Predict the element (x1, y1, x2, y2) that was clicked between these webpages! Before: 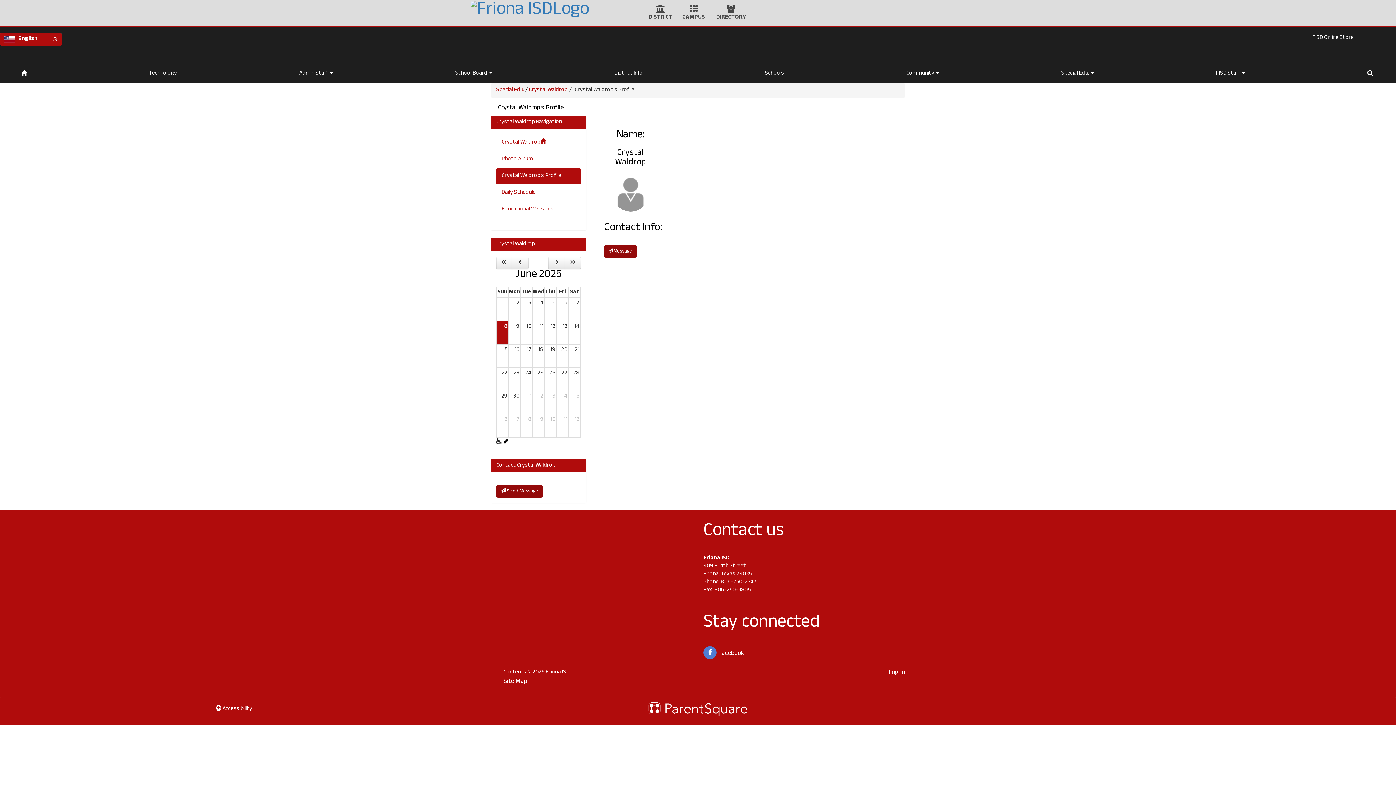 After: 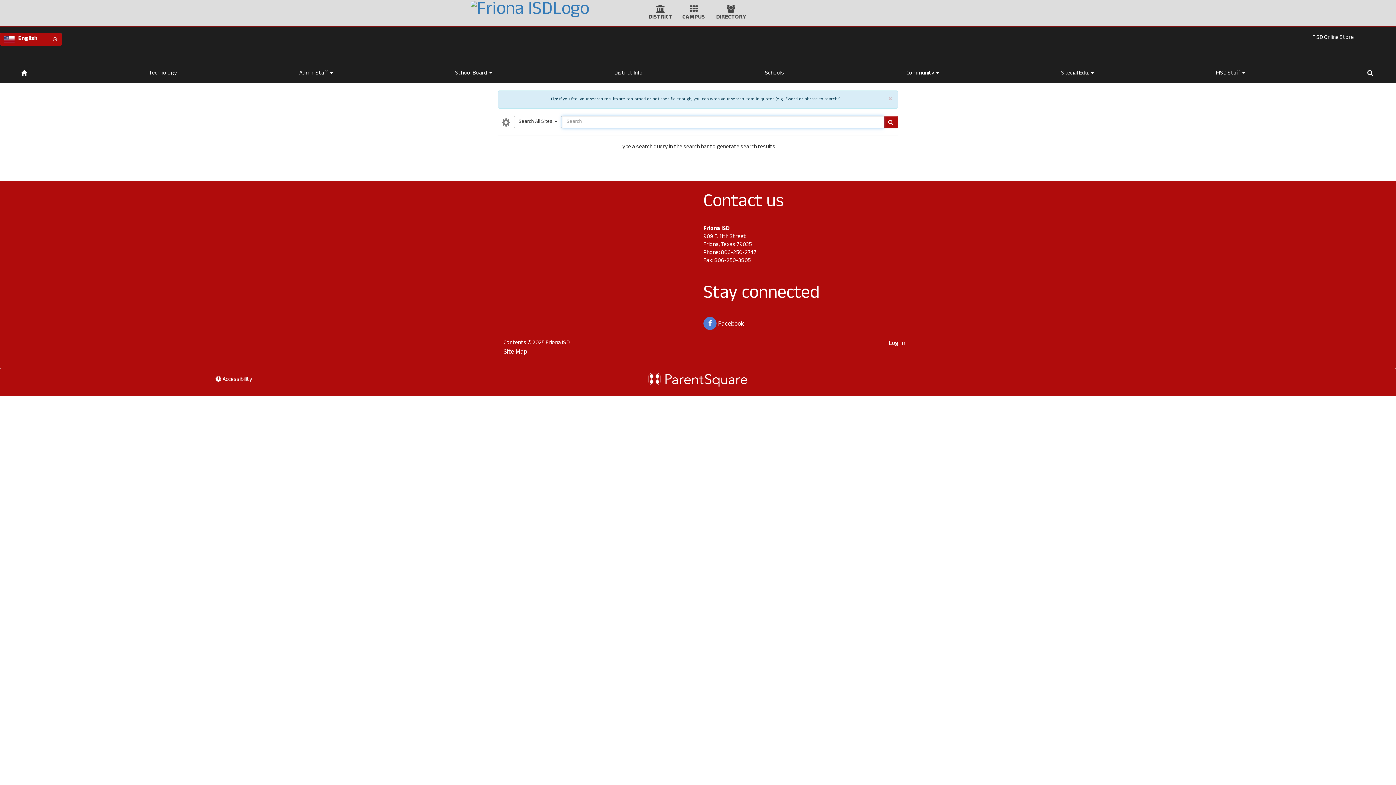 Action: bbox: (1362, 62, 1378, 81)